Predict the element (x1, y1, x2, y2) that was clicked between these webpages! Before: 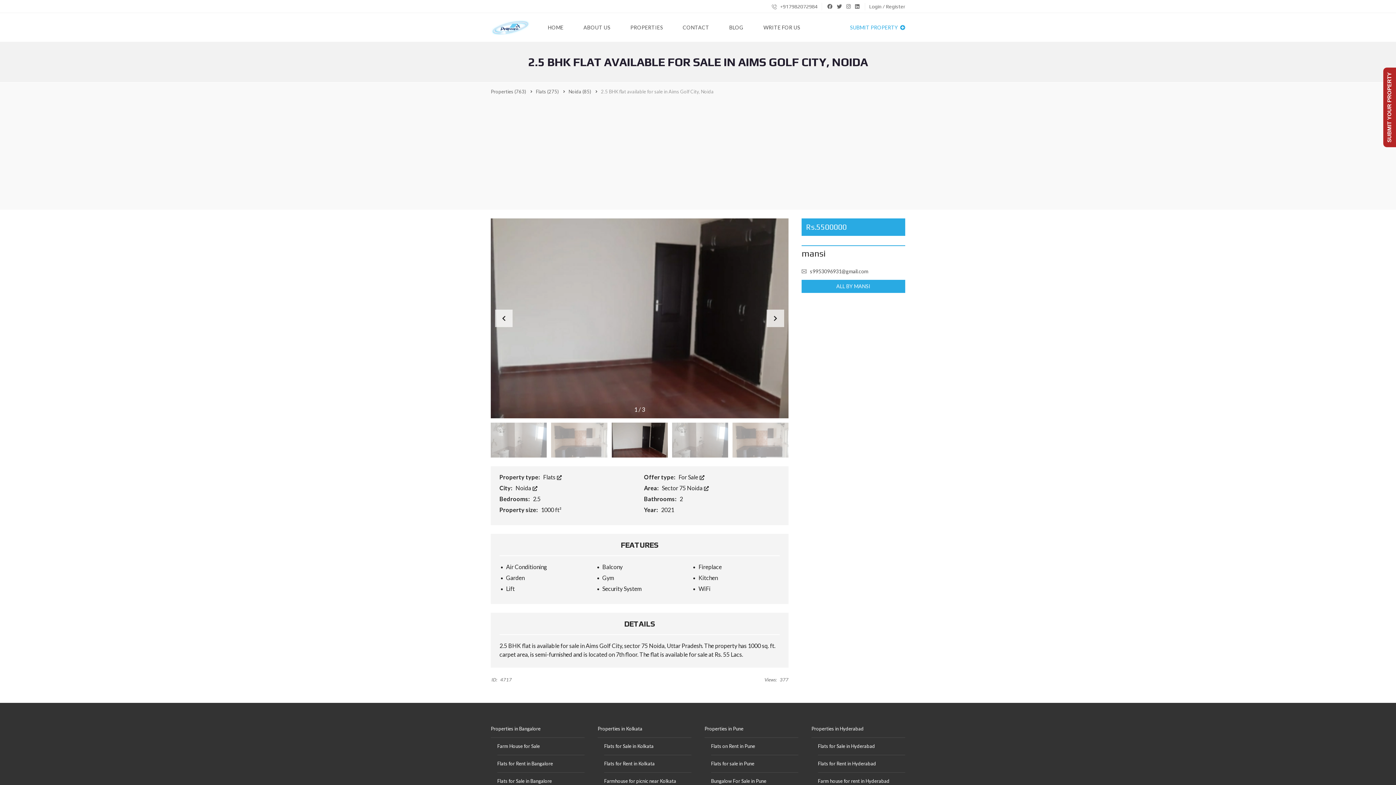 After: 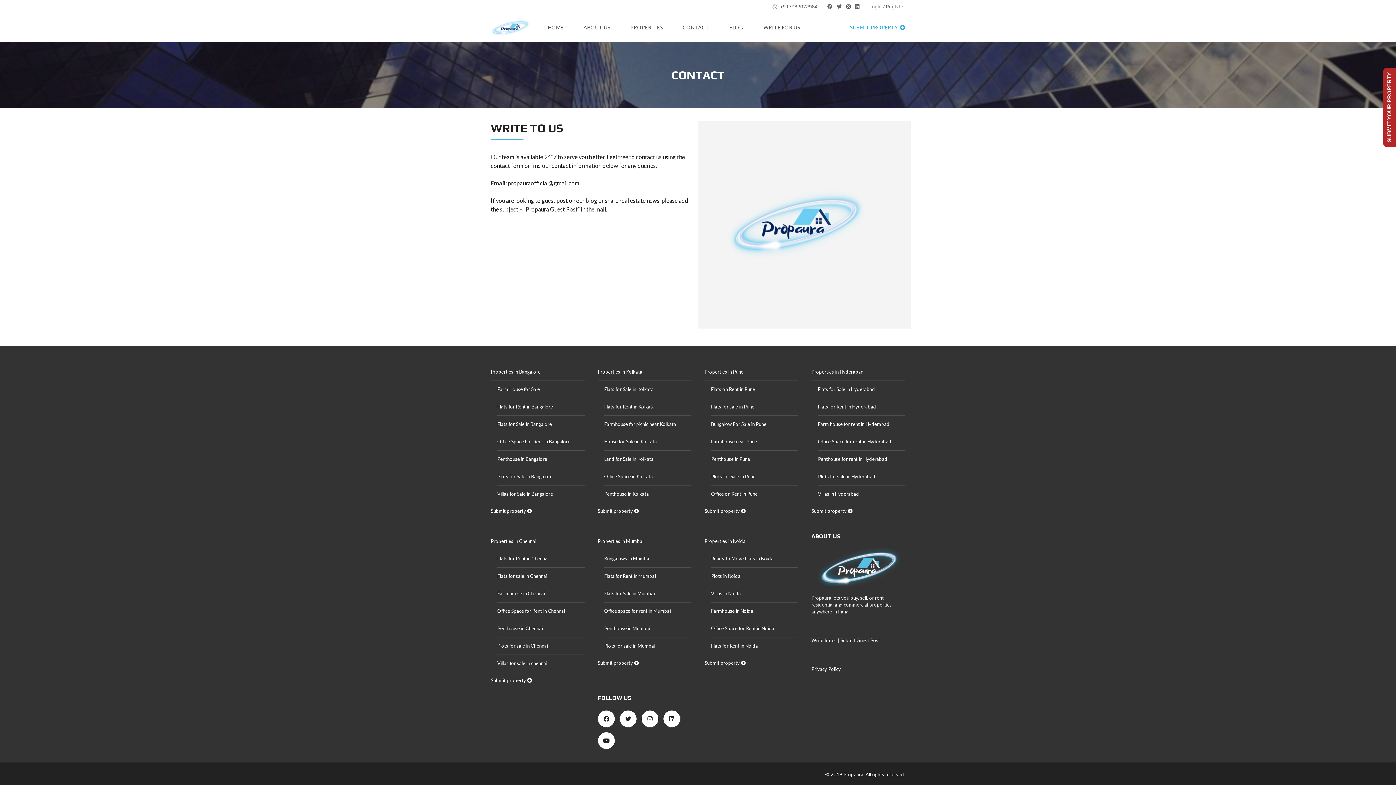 Action: bbox: (676, 13, 716, 42) label: CONTACT